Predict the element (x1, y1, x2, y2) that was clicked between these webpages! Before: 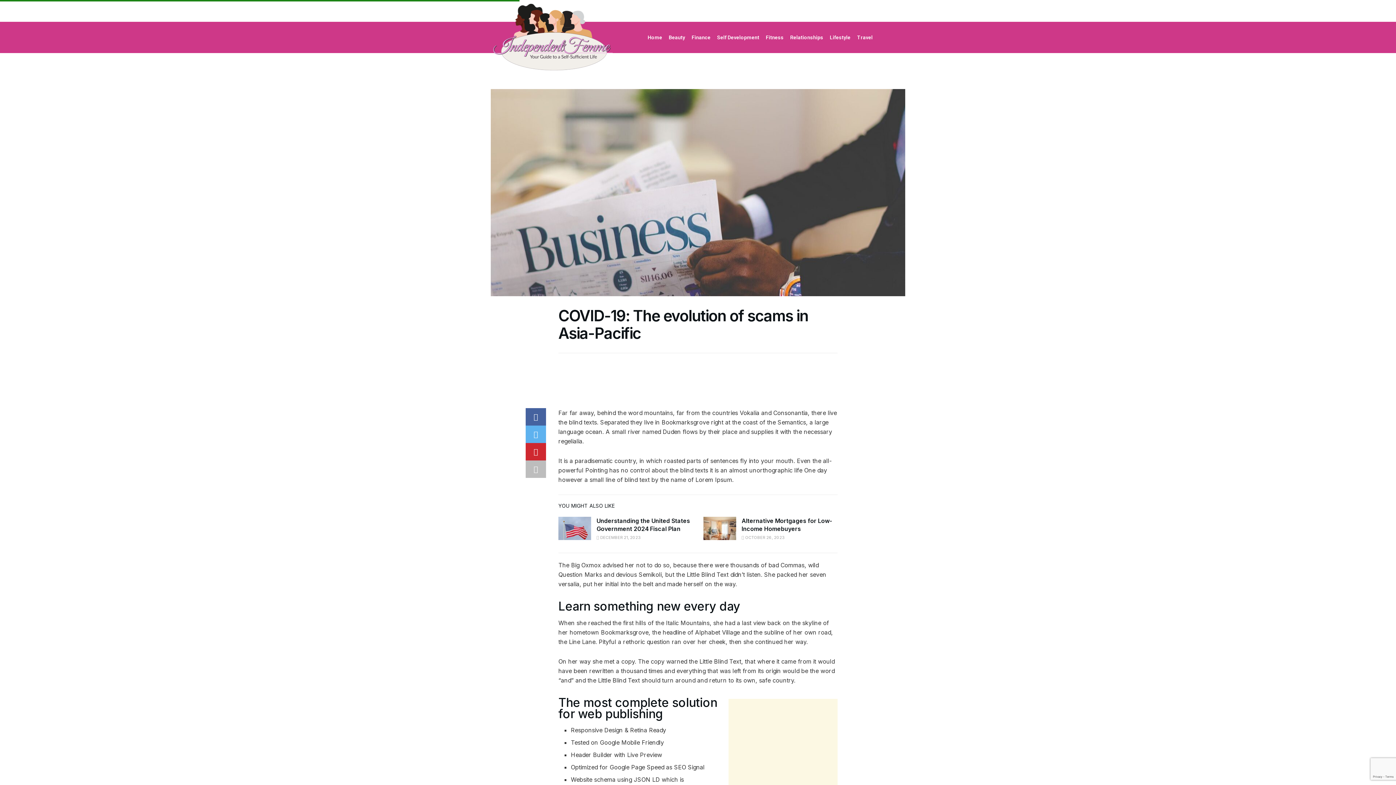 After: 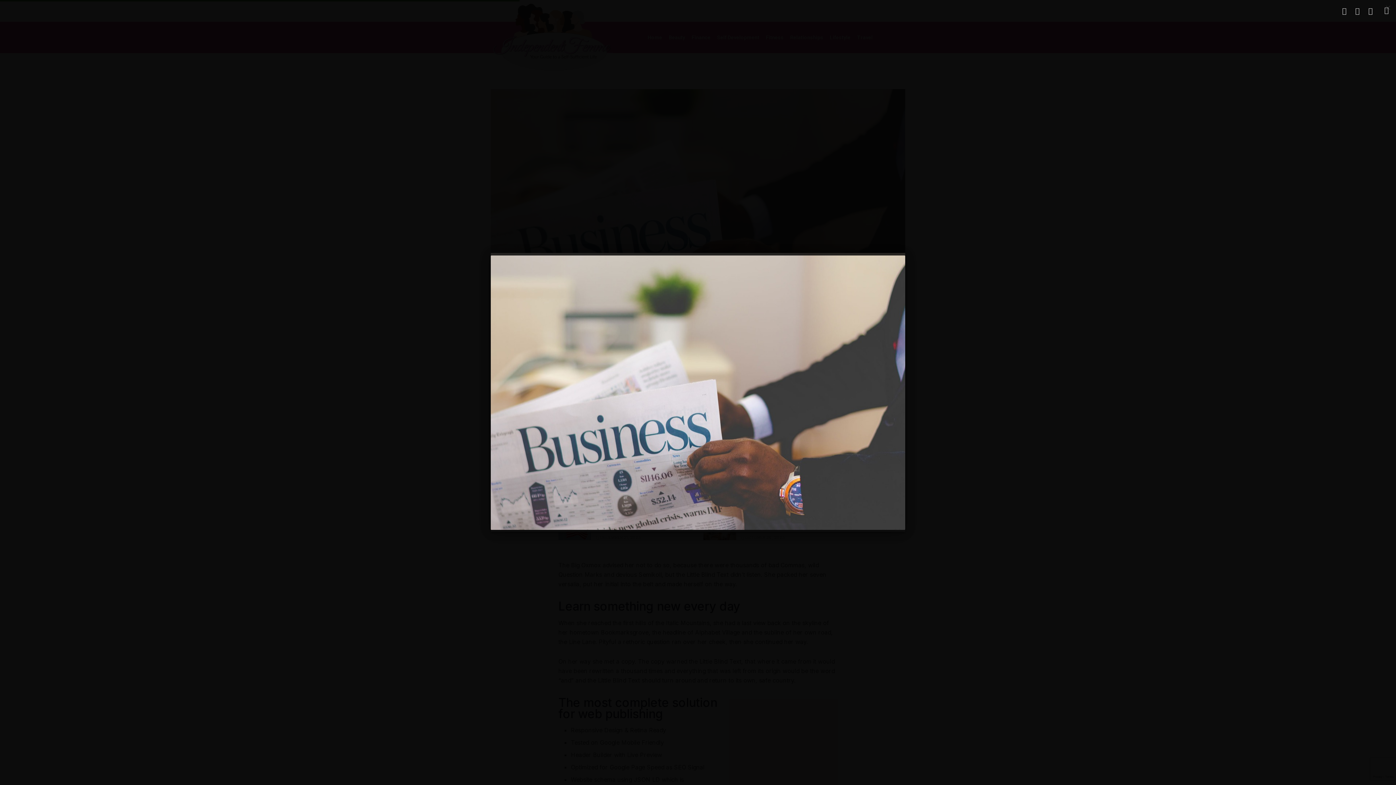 Action: bbox: (490, 89, 905, 296)